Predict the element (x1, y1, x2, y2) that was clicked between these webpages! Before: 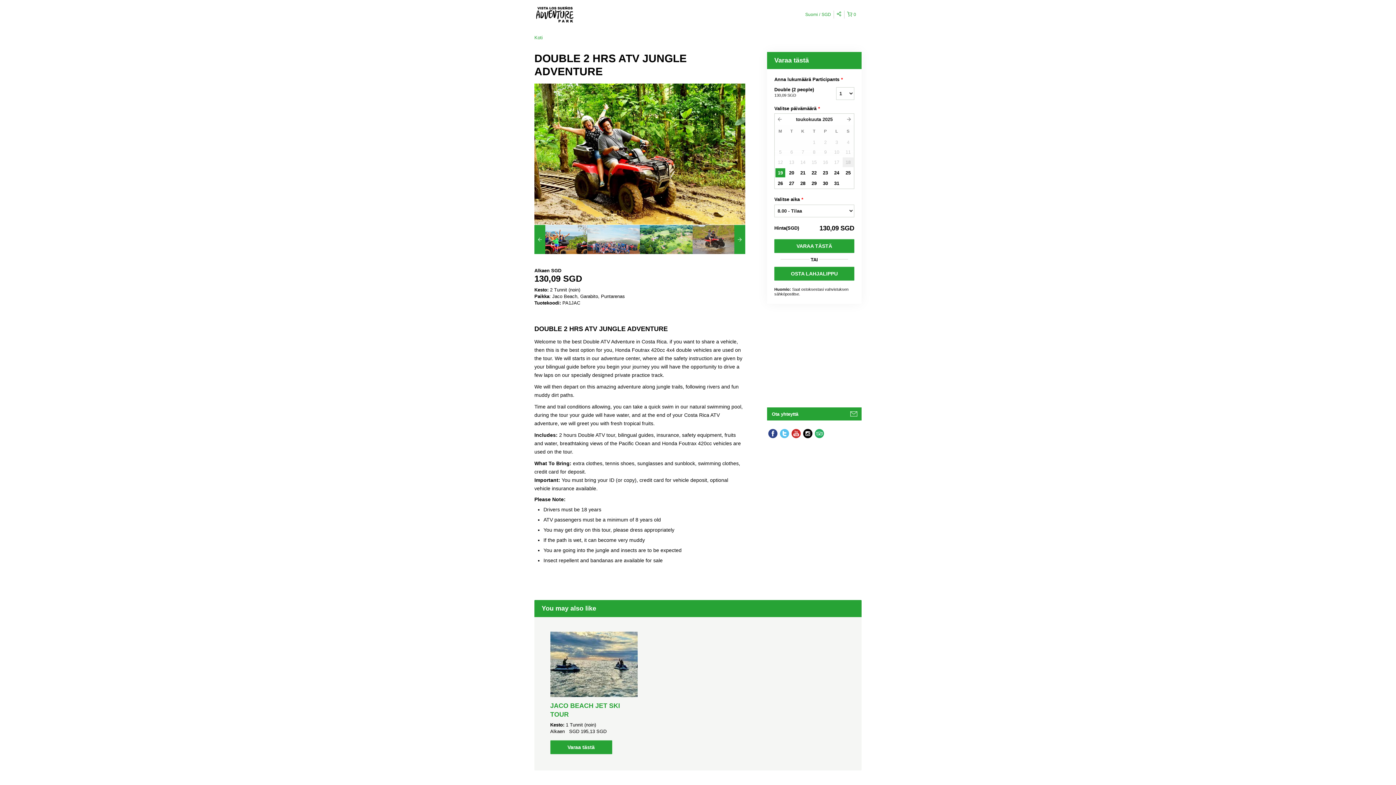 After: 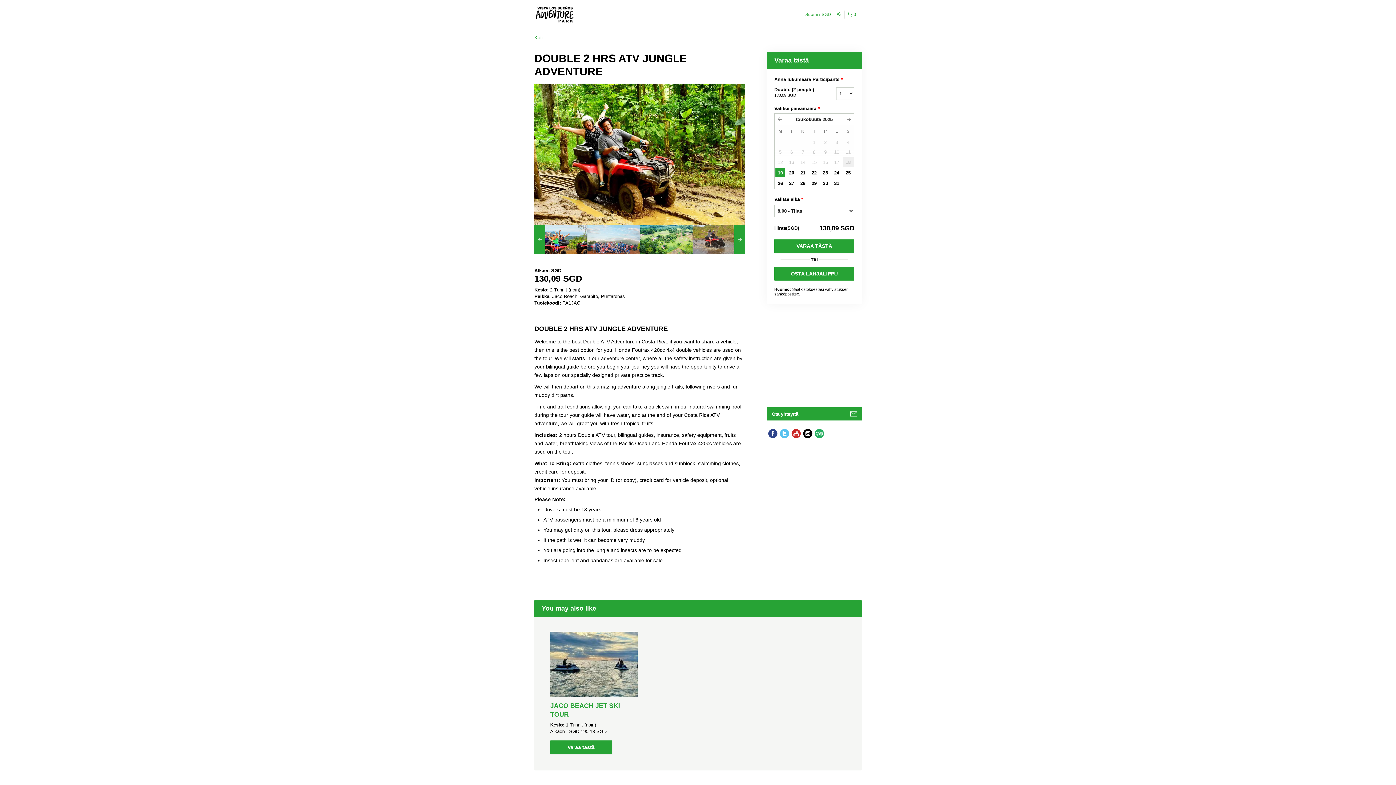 Action: bbox: (775, 168, 785, 177) label: 19